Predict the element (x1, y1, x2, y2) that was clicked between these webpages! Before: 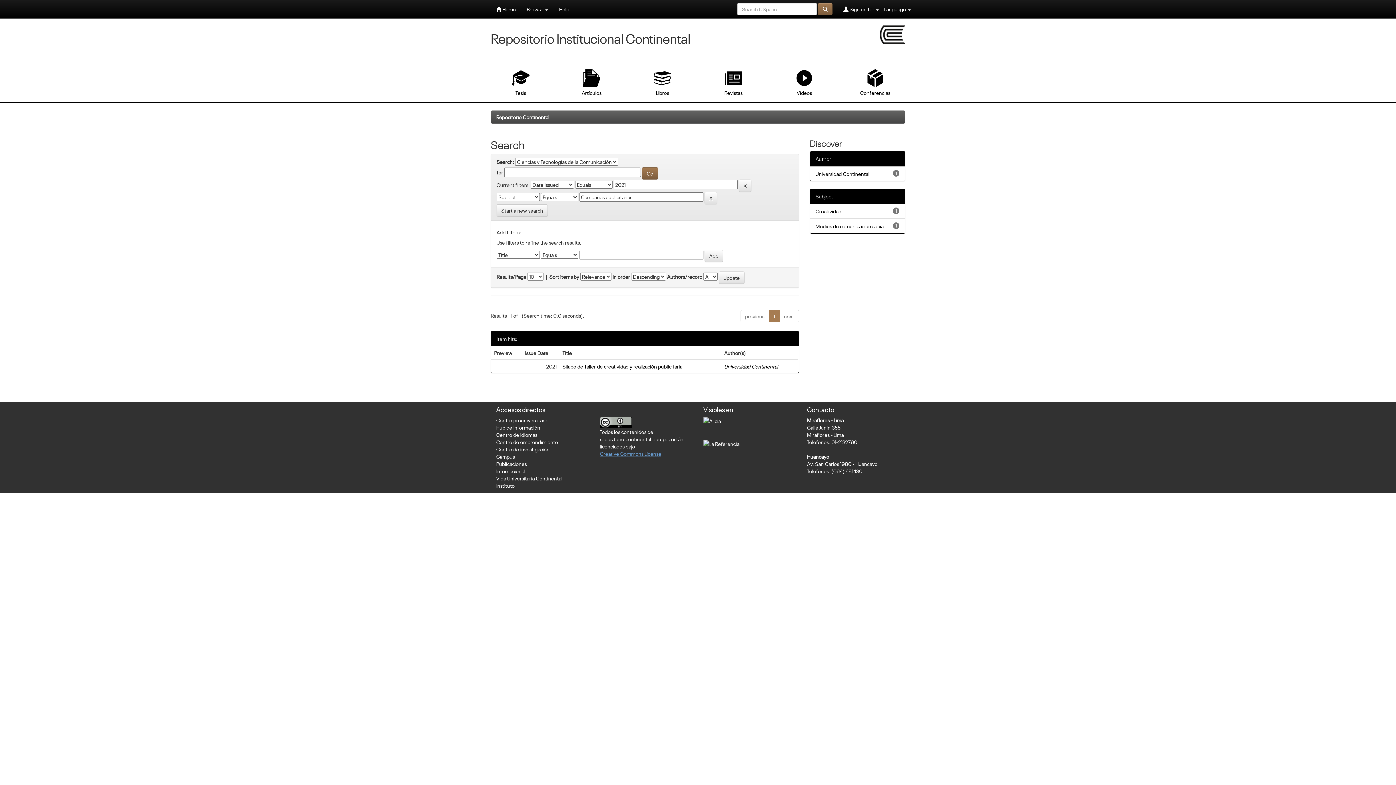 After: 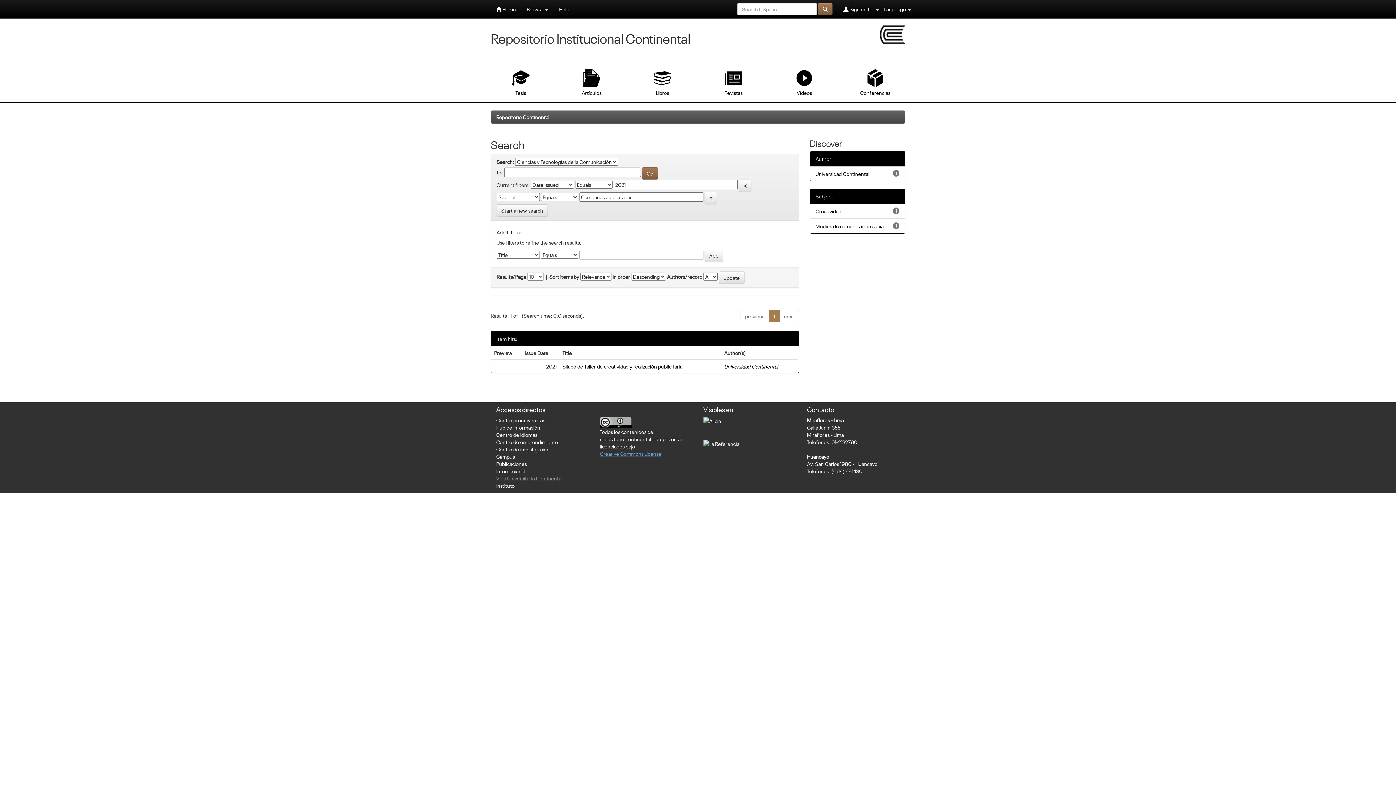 Action: bbox: (496, 475, 562, 481) label: Vida Universitaria Continental